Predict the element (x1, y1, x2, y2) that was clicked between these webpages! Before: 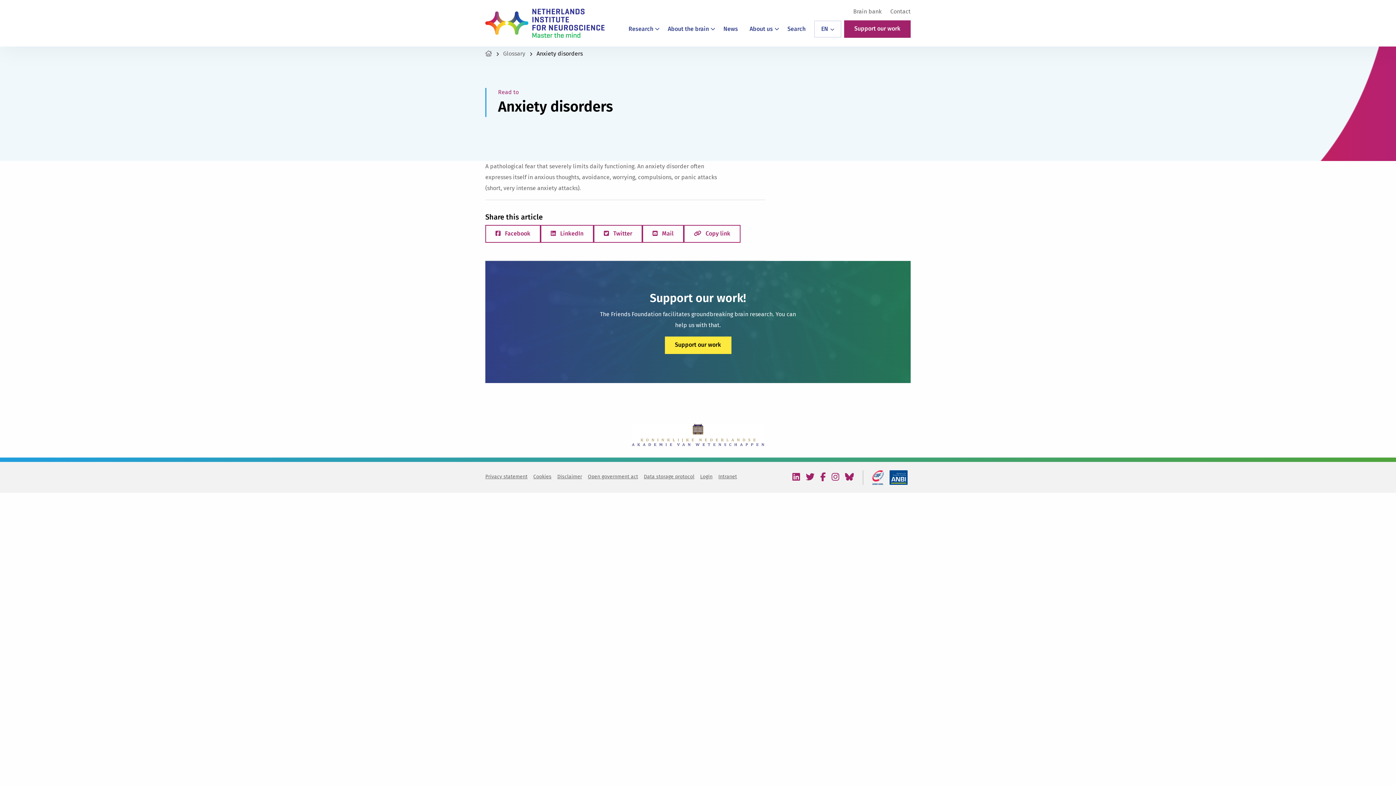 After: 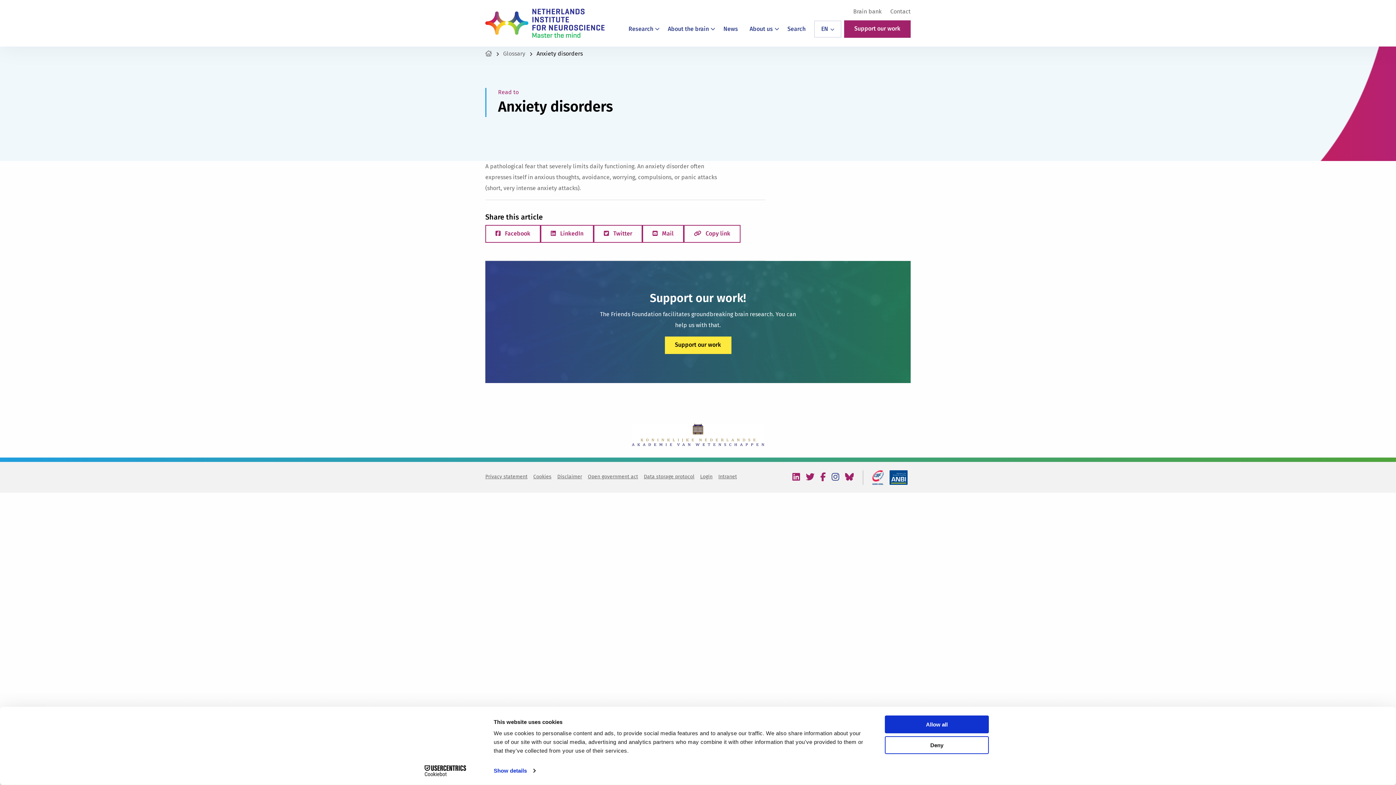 Action: label: Visit our instagram bbox: (828, 472, 842, 482)